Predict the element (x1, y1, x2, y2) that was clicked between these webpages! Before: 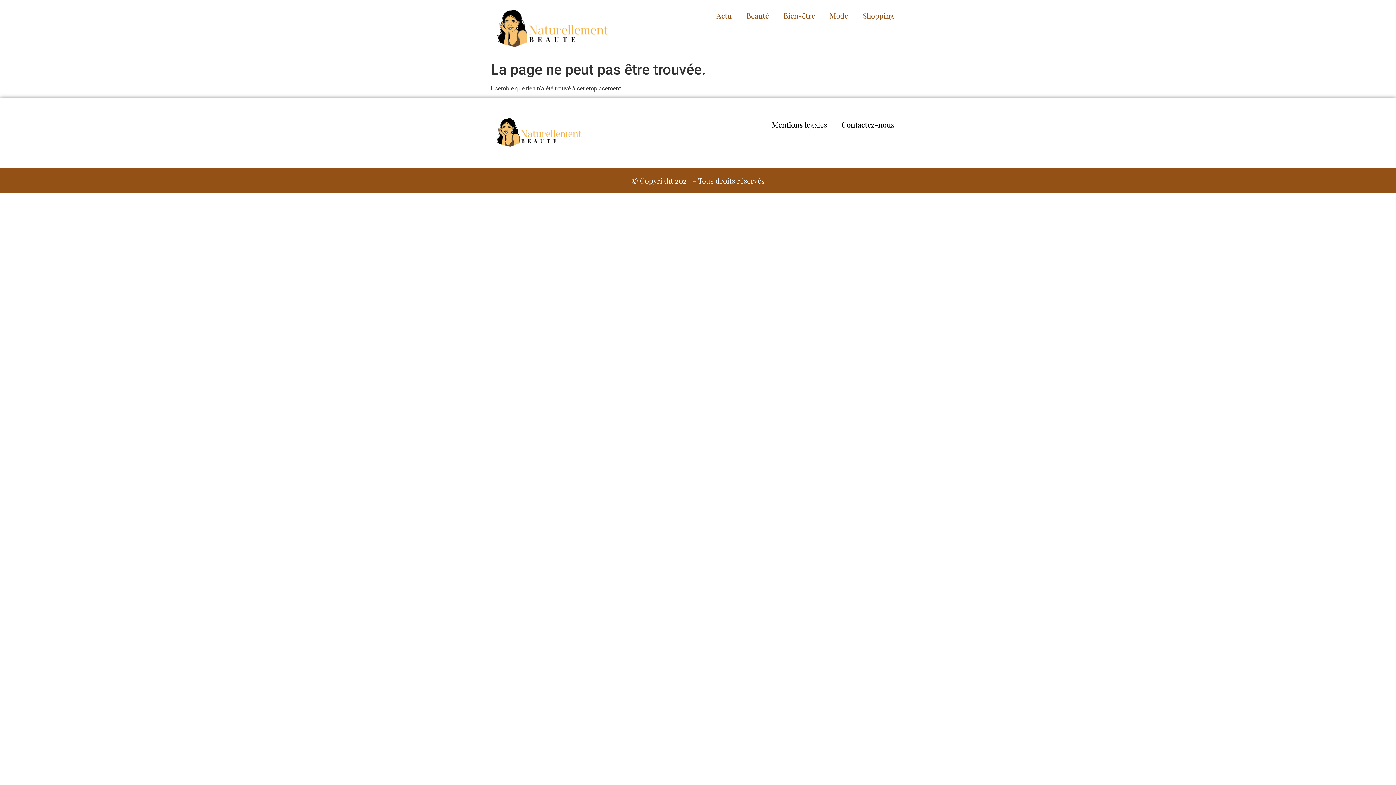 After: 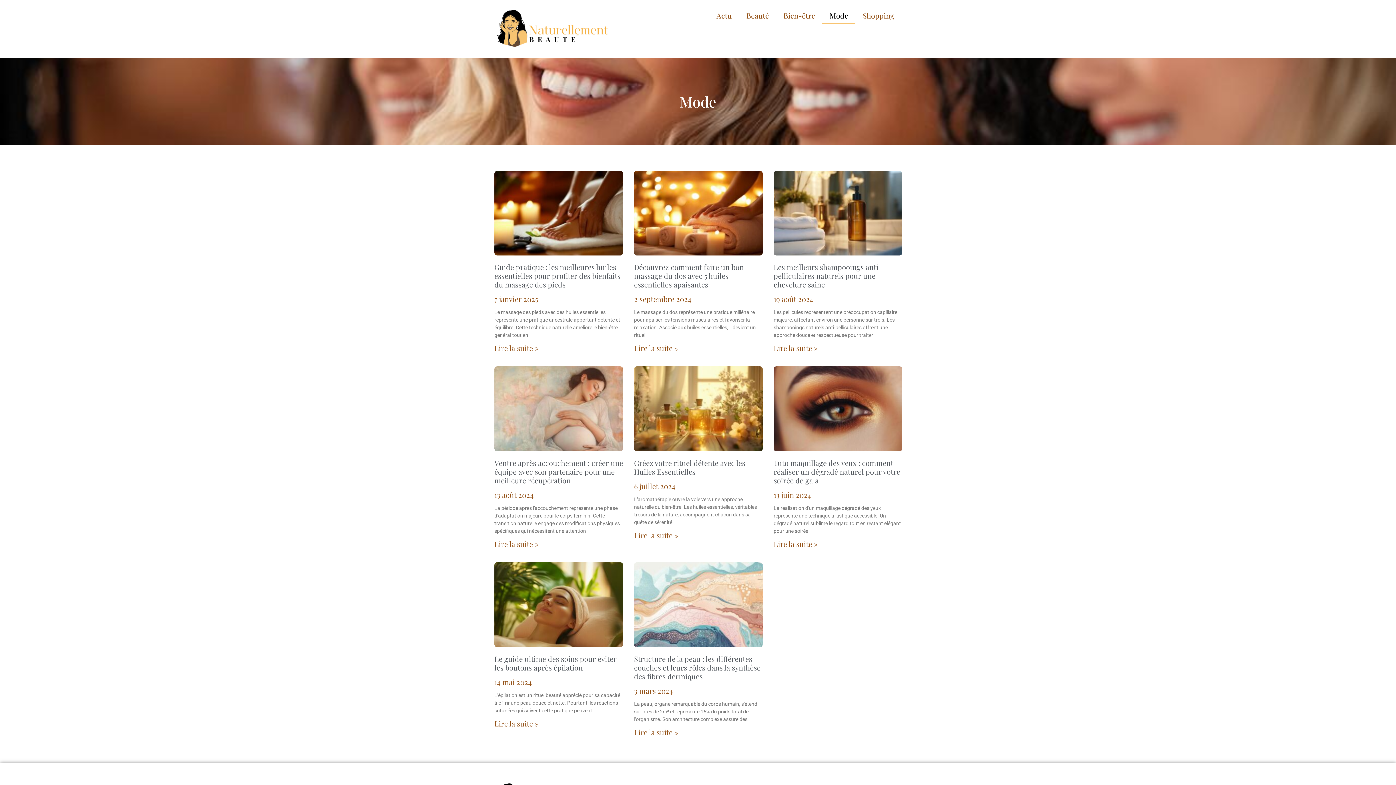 Action: bbox: (822, 7, 855, 24) label: Mode